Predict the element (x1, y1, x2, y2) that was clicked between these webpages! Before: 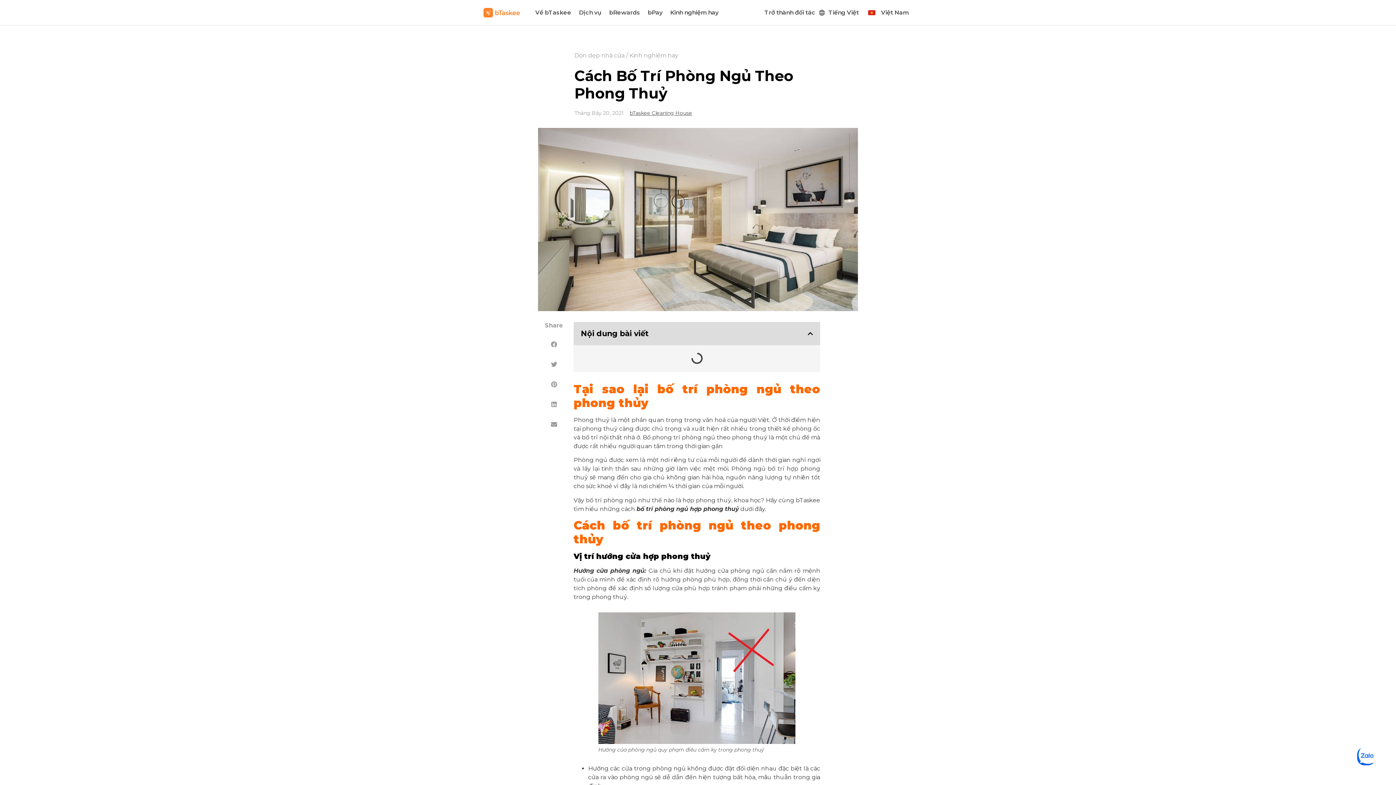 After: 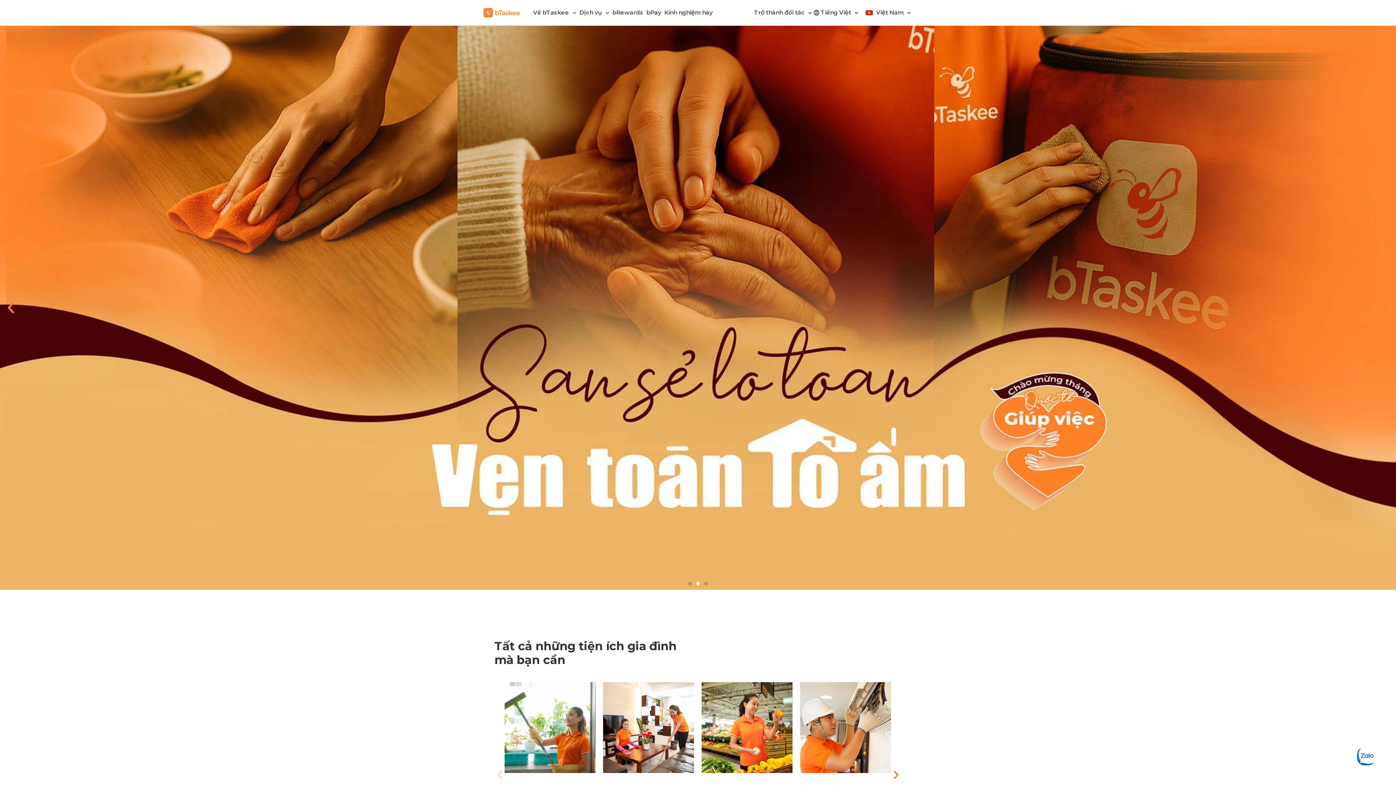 Action: bbox: (483, 8, 520, 17)